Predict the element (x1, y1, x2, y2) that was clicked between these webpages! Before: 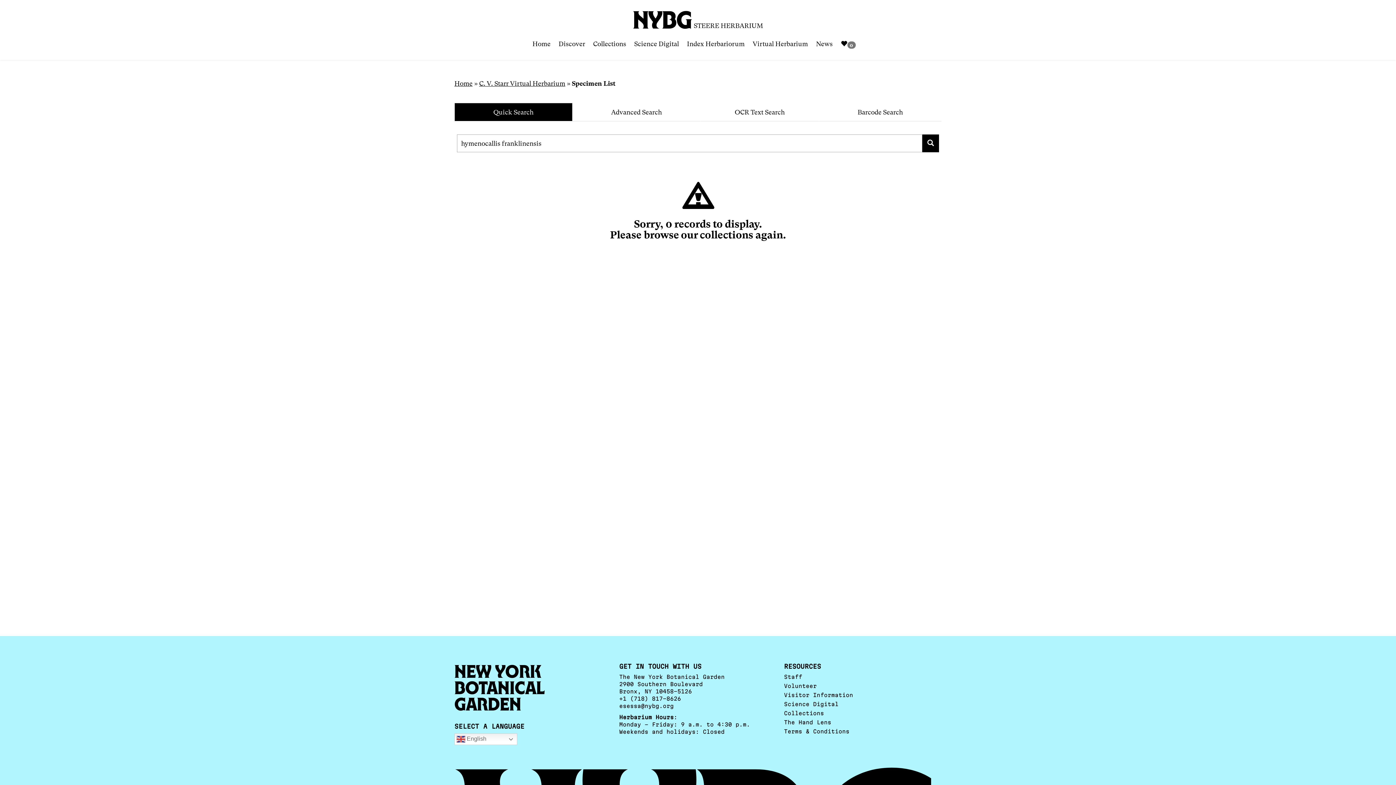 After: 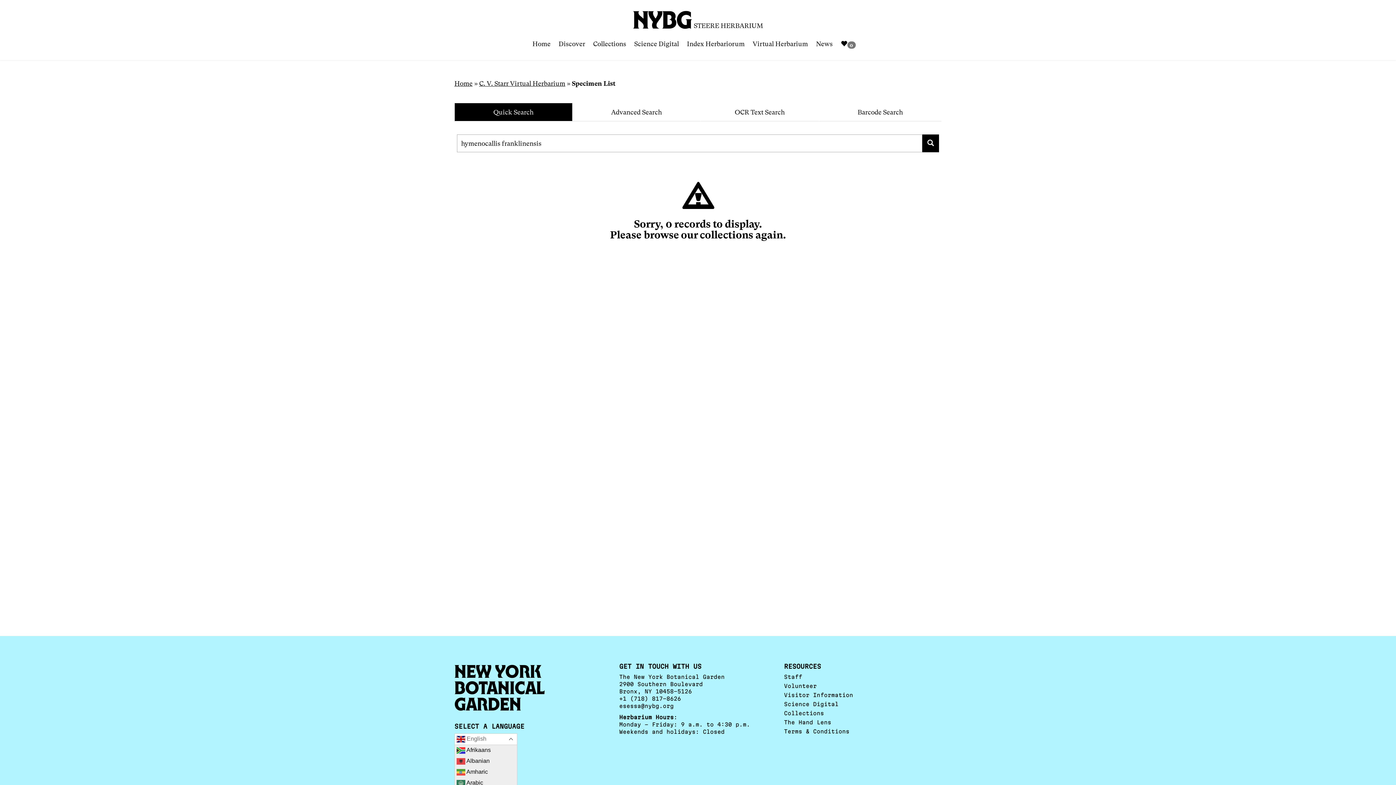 Action: label:  English bbox: (454, 733, 517, 745)